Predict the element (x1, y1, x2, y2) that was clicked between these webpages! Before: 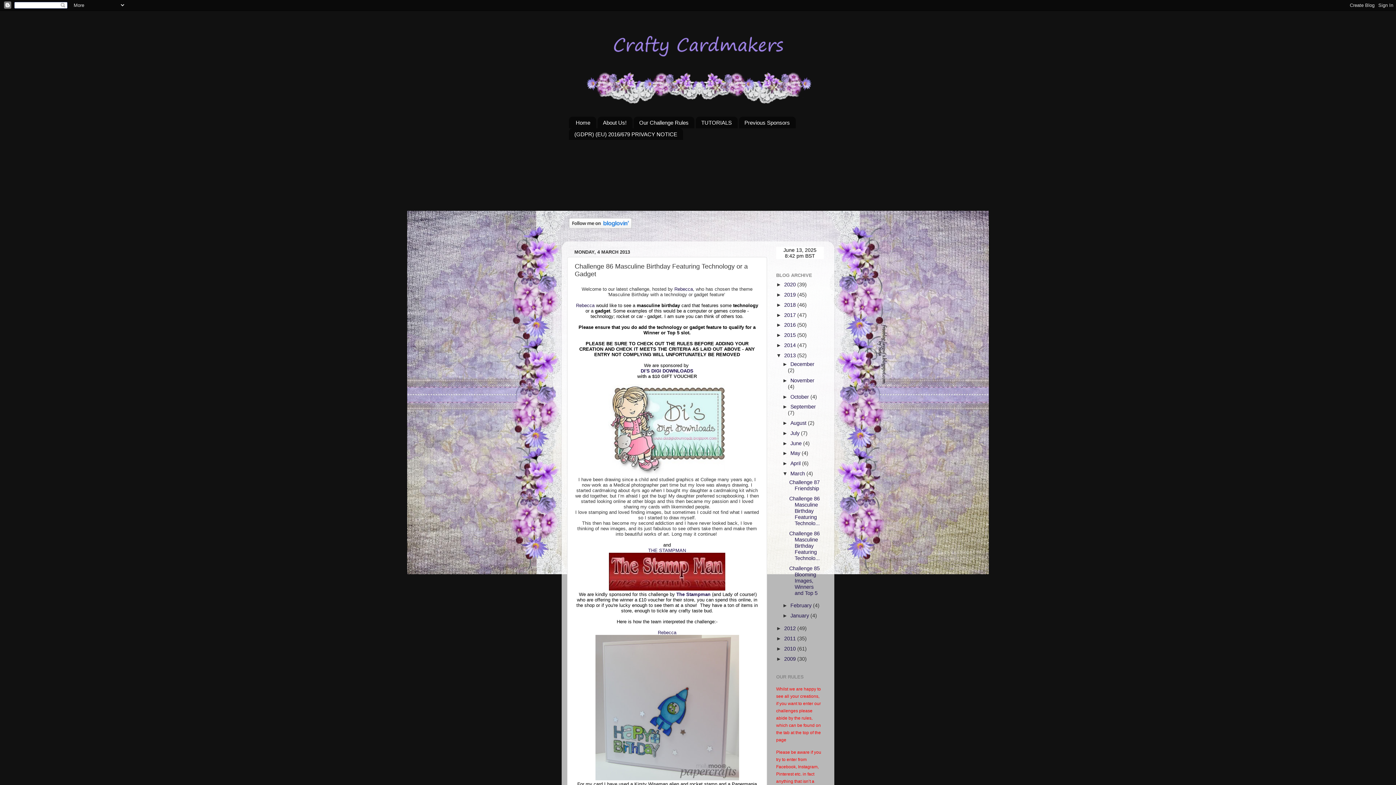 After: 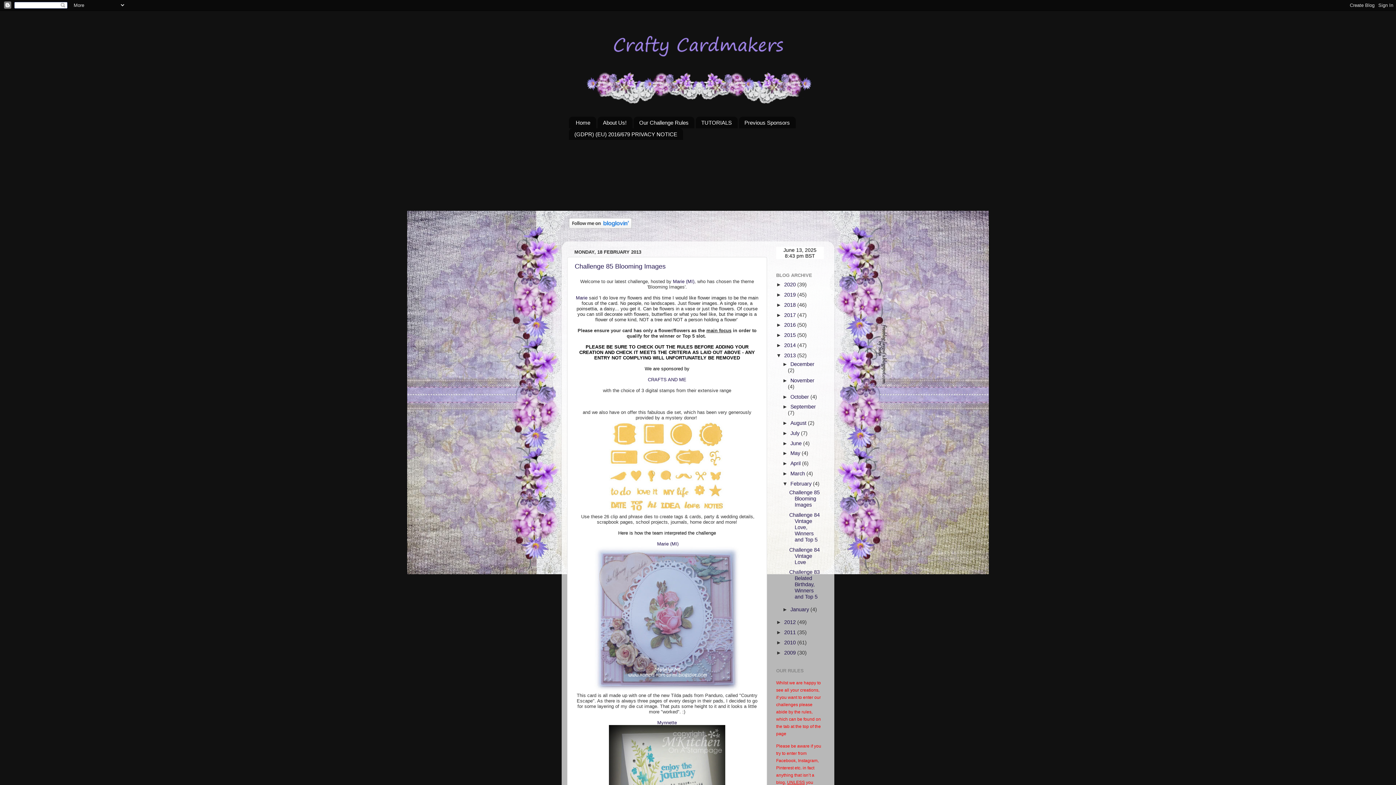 Action: bbox: (790, 603, 813, 608) label: February 